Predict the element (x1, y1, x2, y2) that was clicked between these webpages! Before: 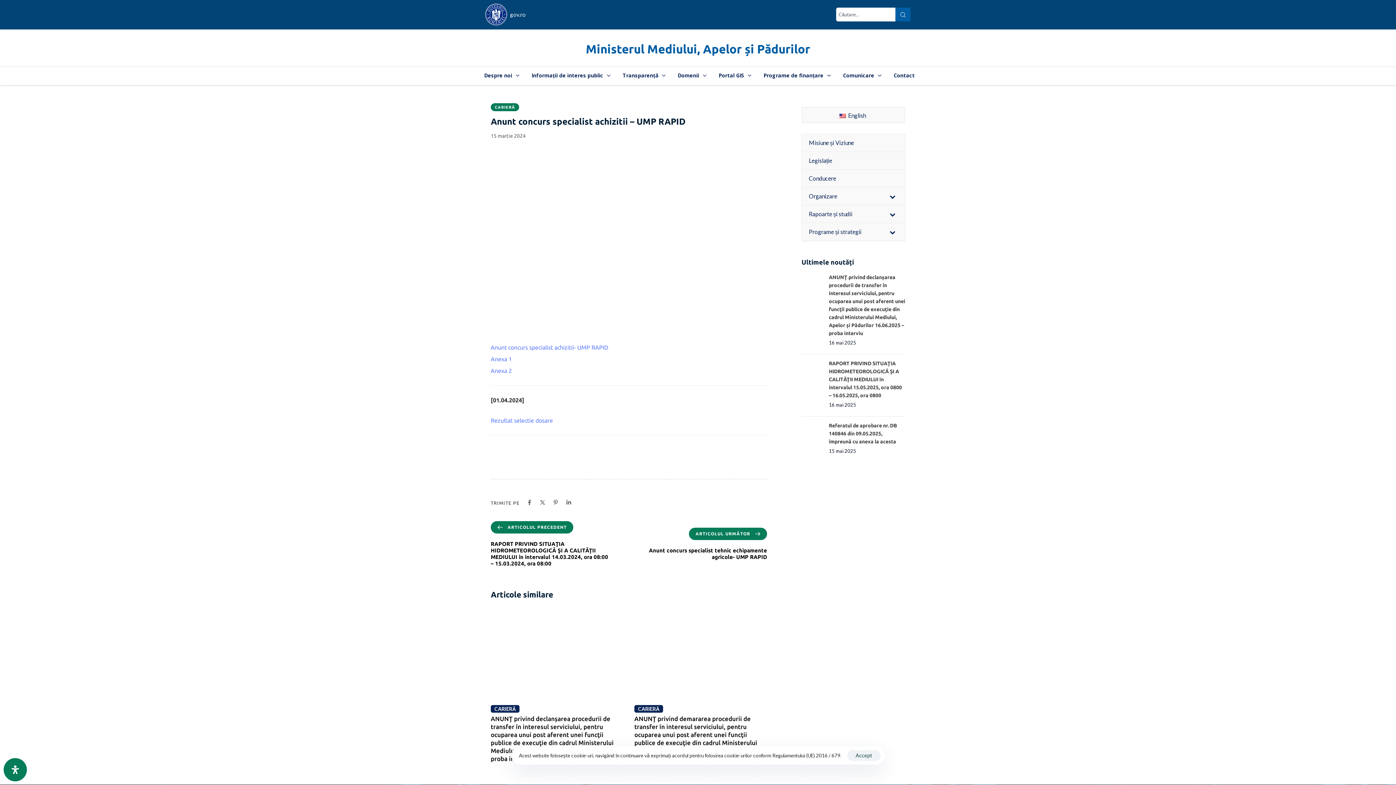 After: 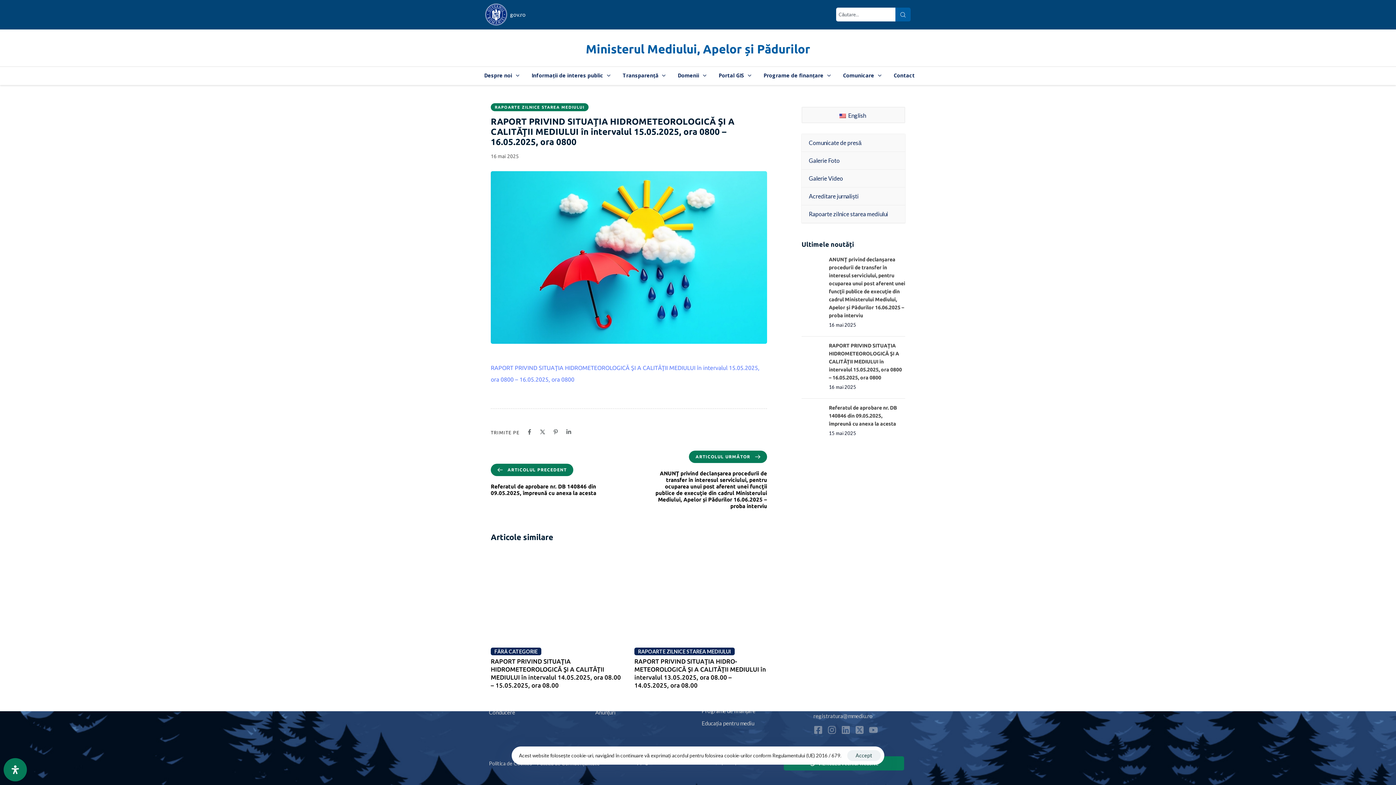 Action: bbox: (801, 361, 905, 416)